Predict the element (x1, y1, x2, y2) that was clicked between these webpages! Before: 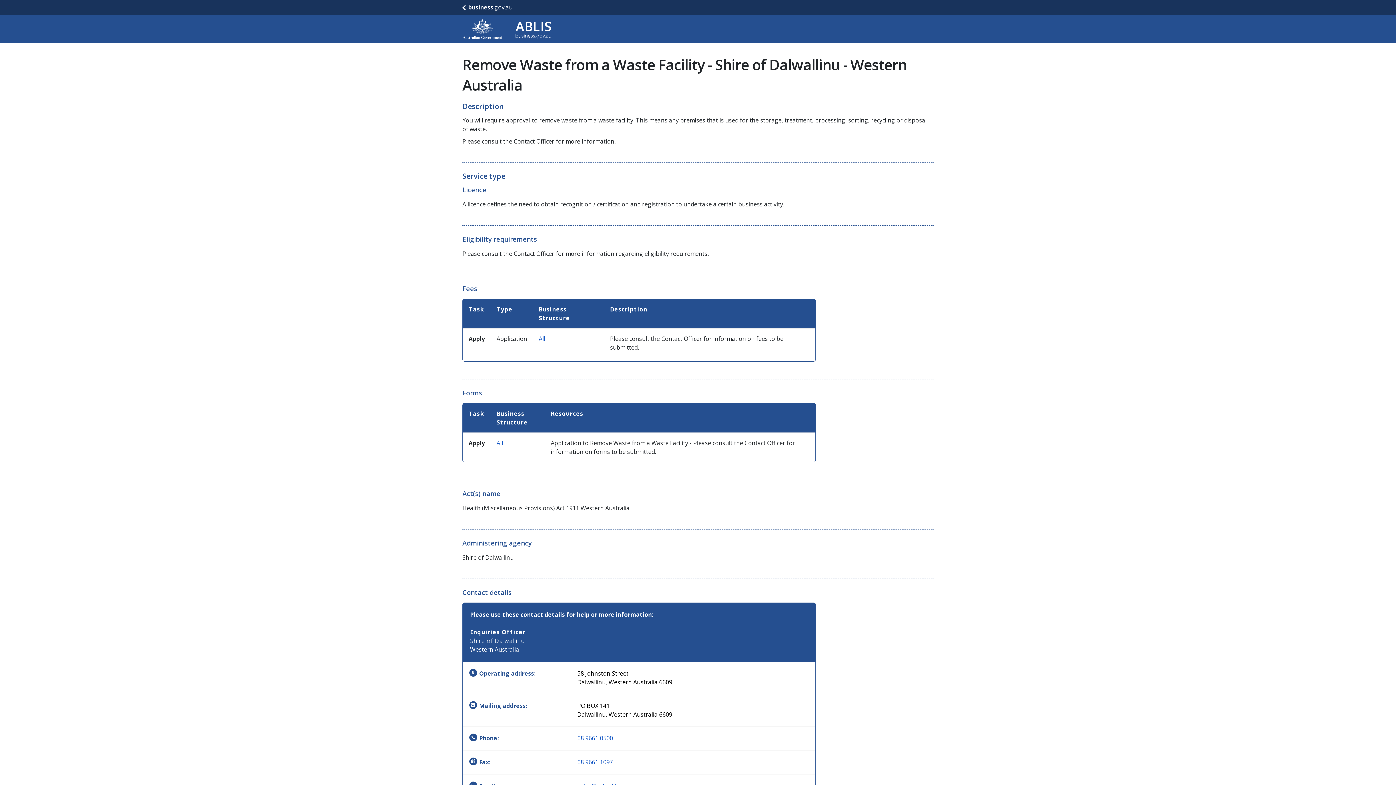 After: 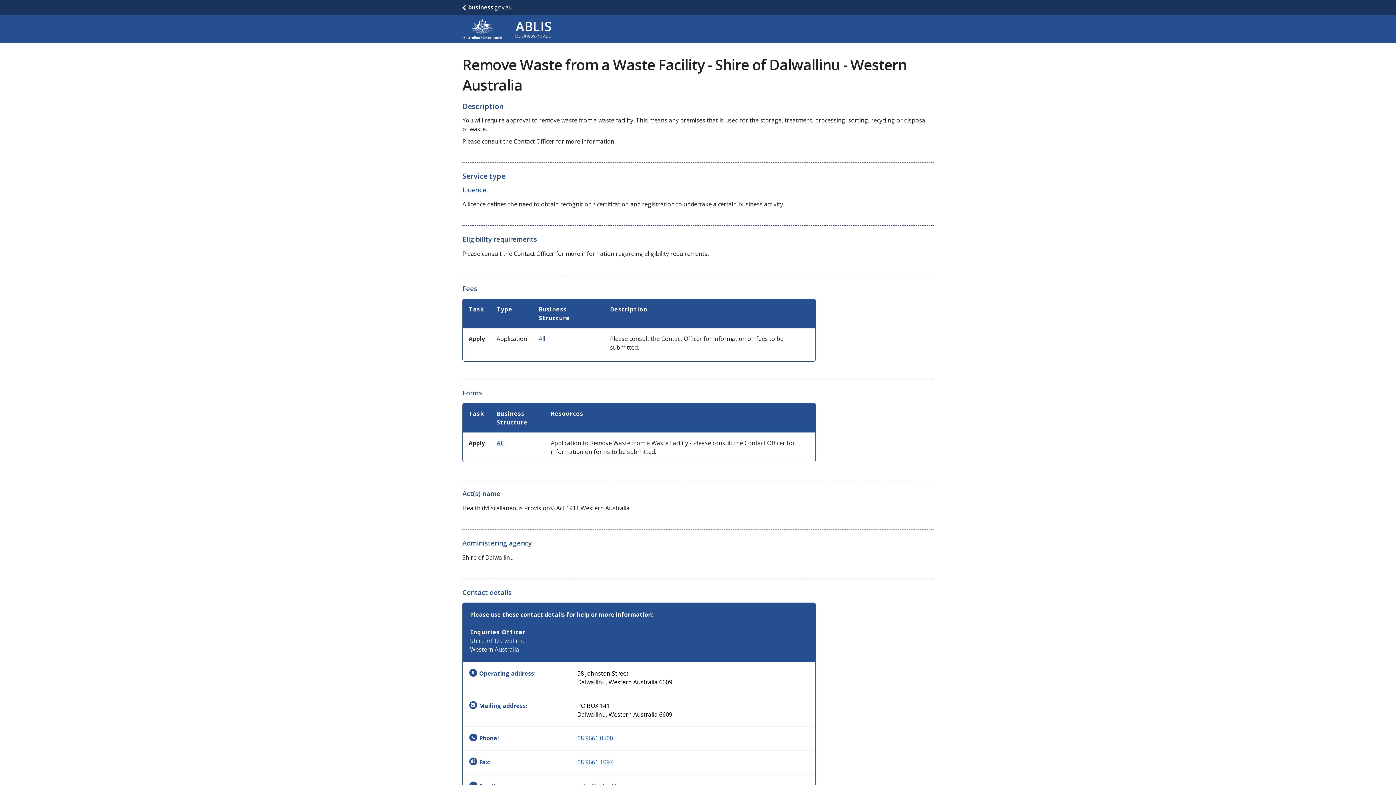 Action: bbox: (496, 439, 503, 447) label: All